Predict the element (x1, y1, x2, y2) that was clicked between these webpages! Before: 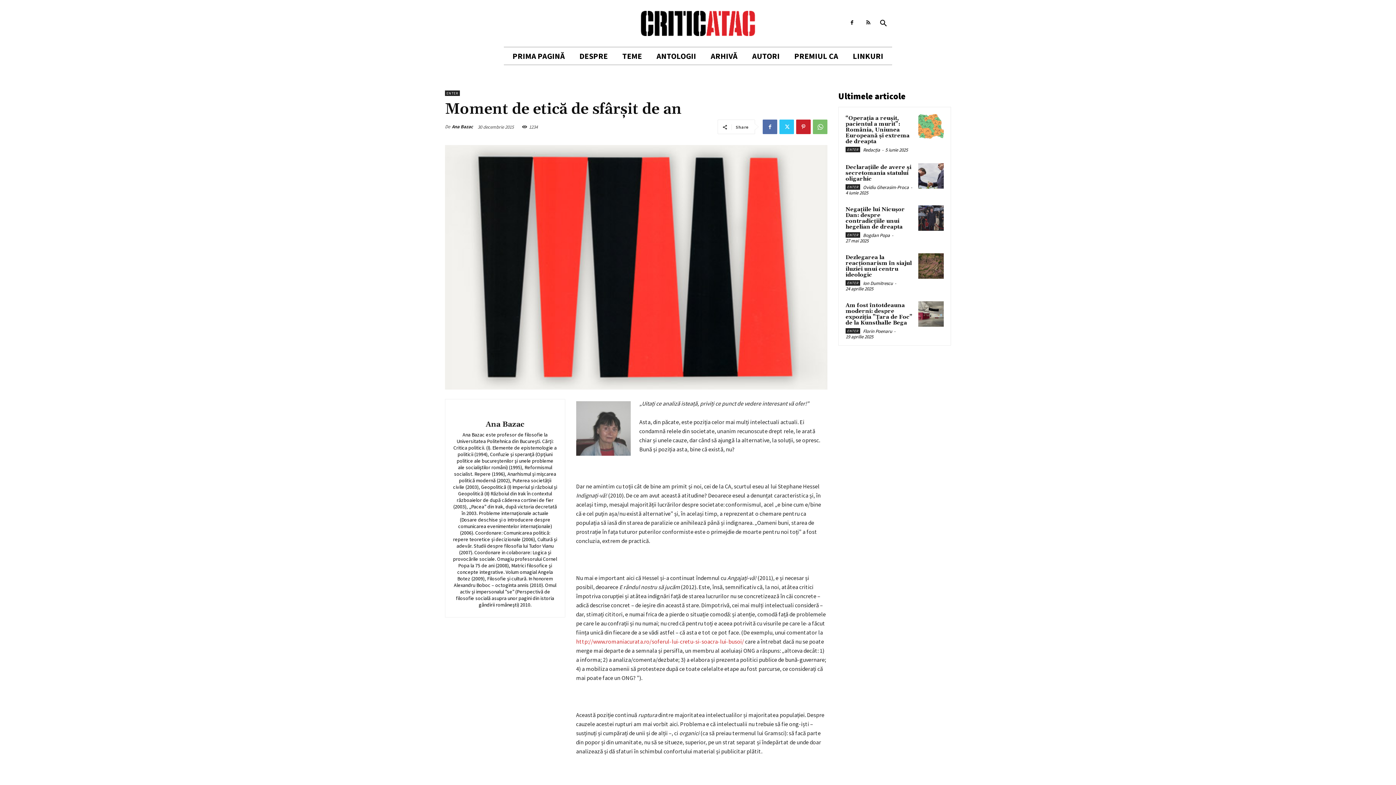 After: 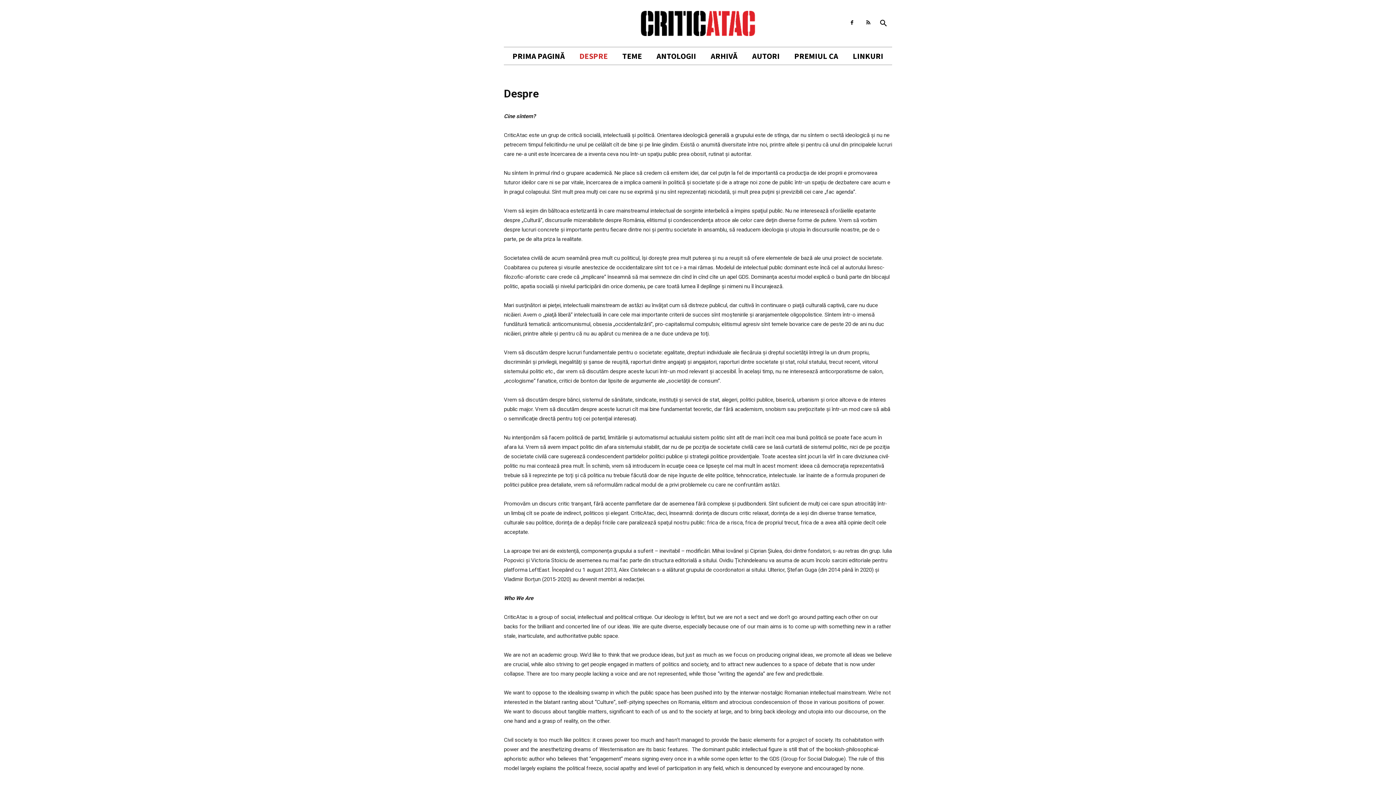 Action: label: DESPRE bbox: (572, 47, 615, 64)